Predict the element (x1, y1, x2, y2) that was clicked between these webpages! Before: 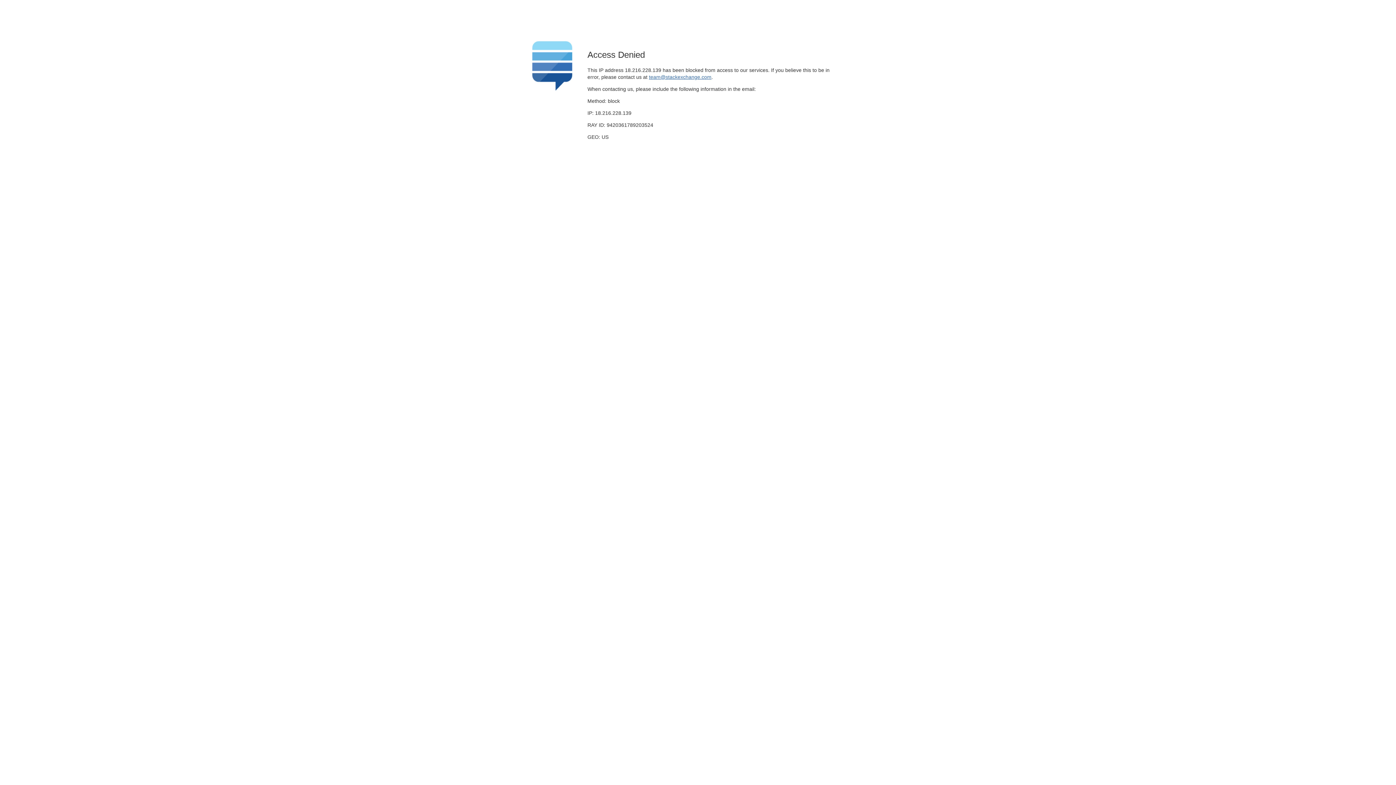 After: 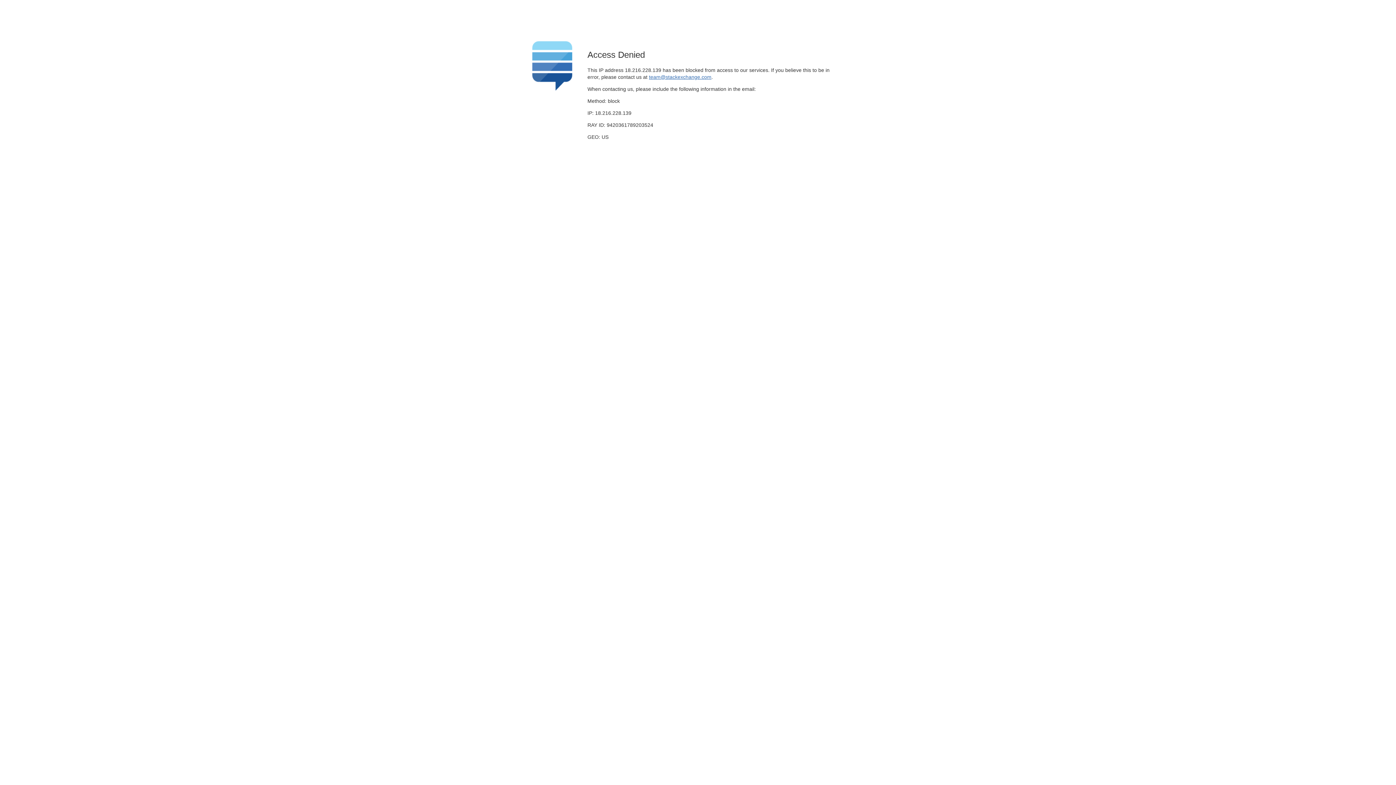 Action: label: team@stackexchange.com bbox: (649, 74, 711, 79)